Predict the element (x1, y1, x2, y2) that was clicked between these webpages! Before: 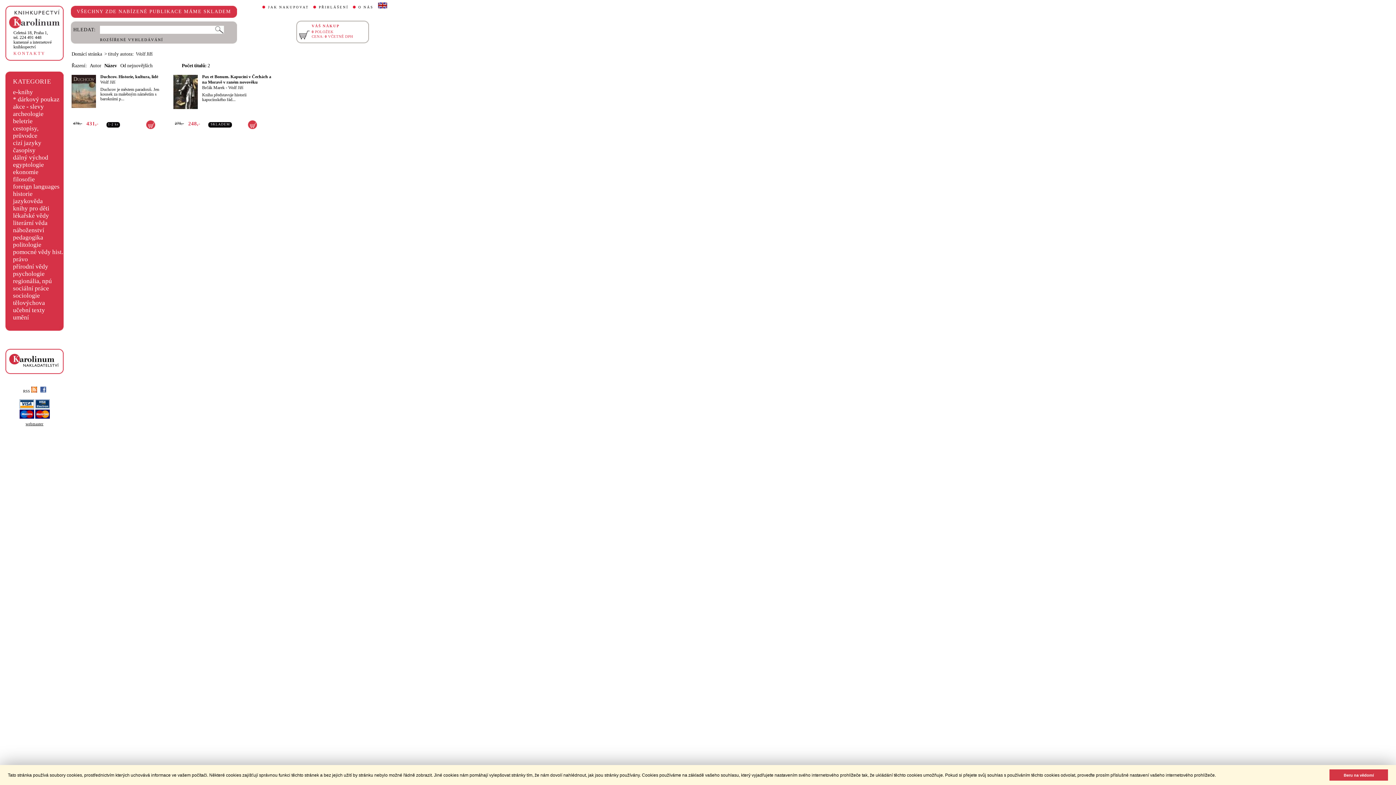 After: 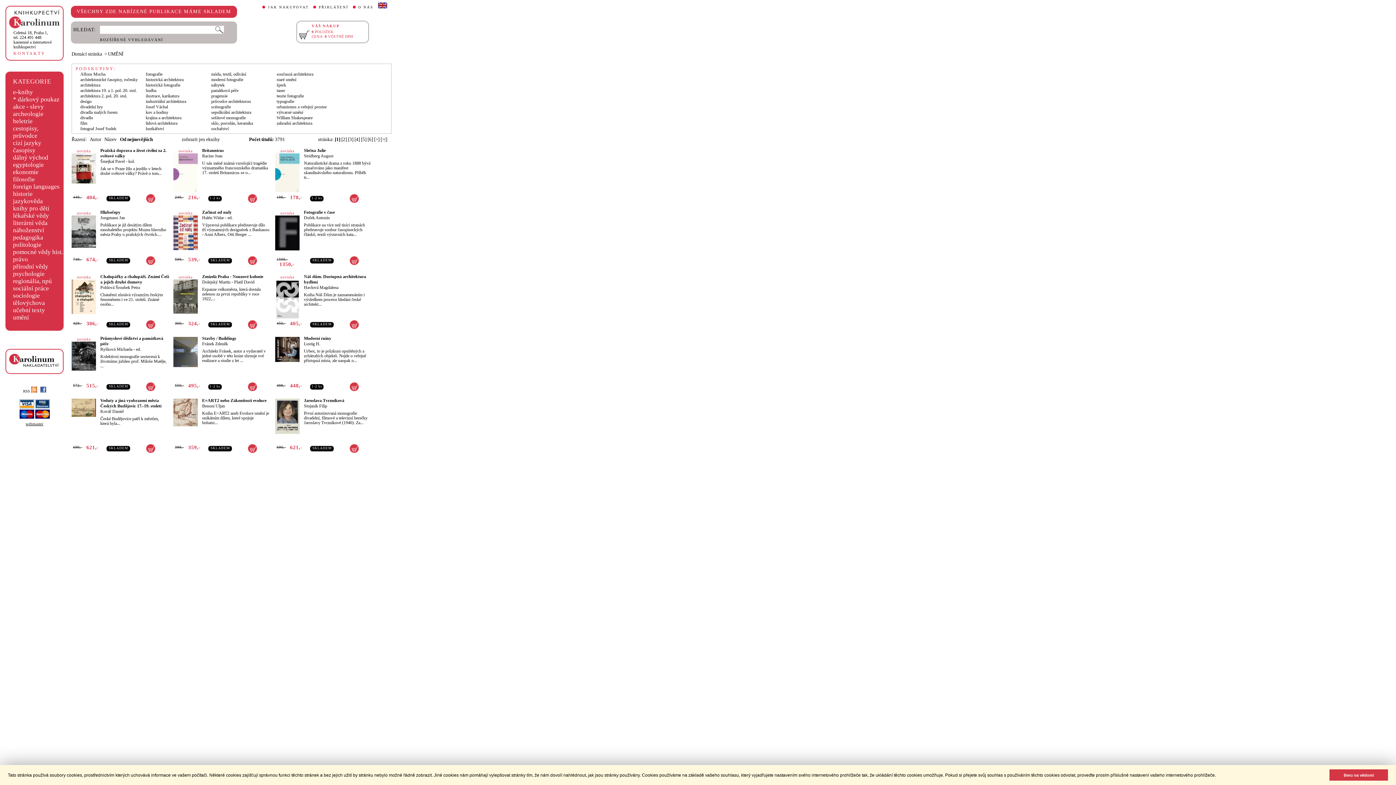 Action: label: umění bbox: (13, 314, 29, 320)